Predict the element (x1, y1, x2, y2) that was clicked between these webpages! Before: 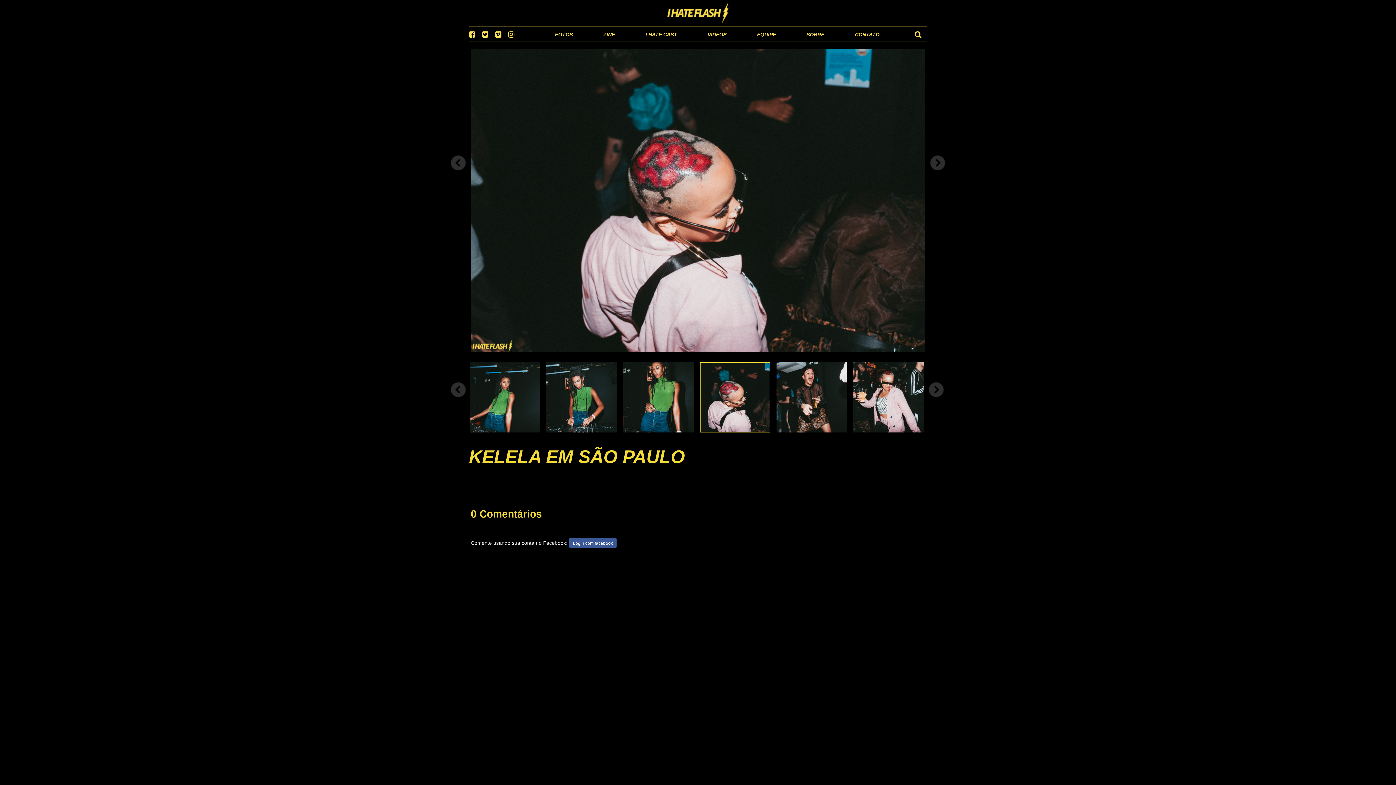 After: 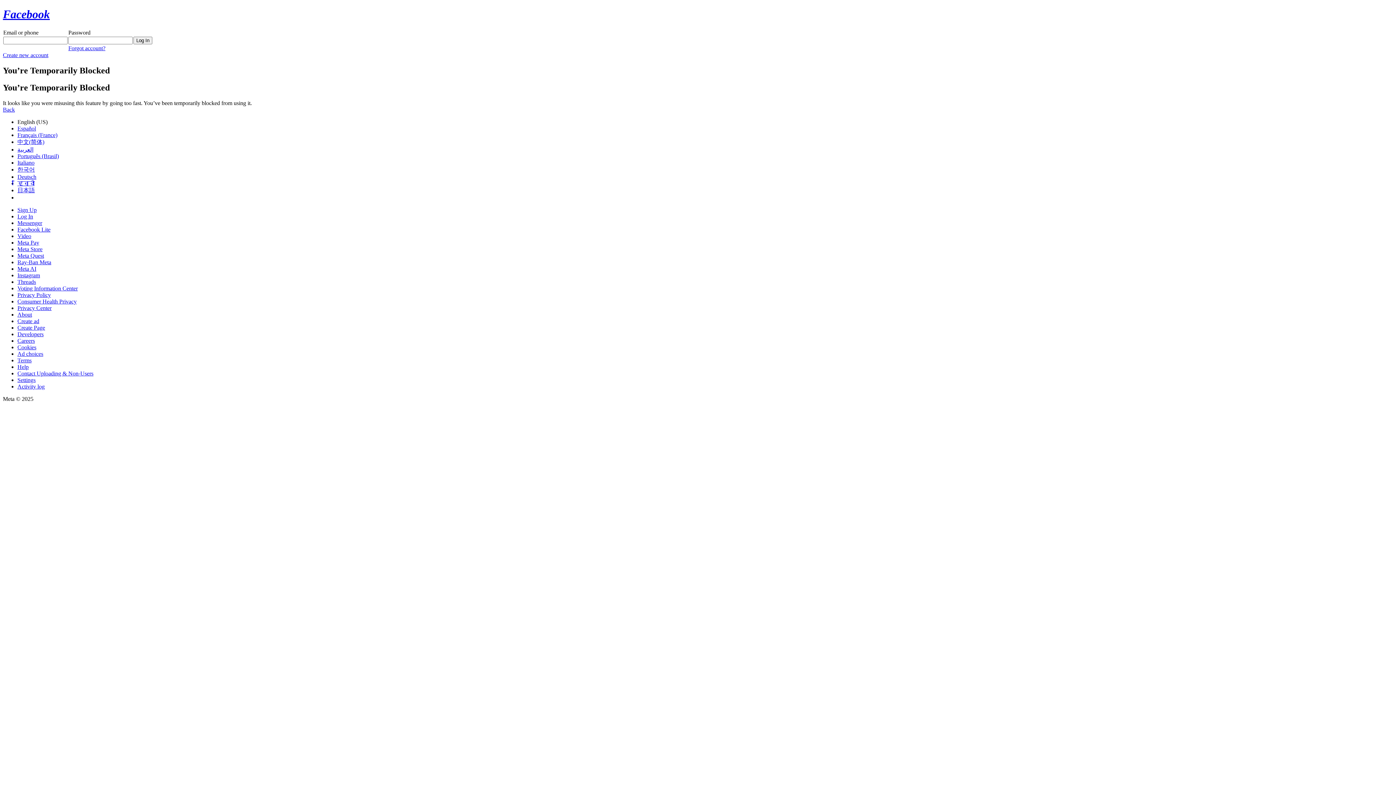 Action: bbox: (569, 537, 617, 548) label: Login com facebook